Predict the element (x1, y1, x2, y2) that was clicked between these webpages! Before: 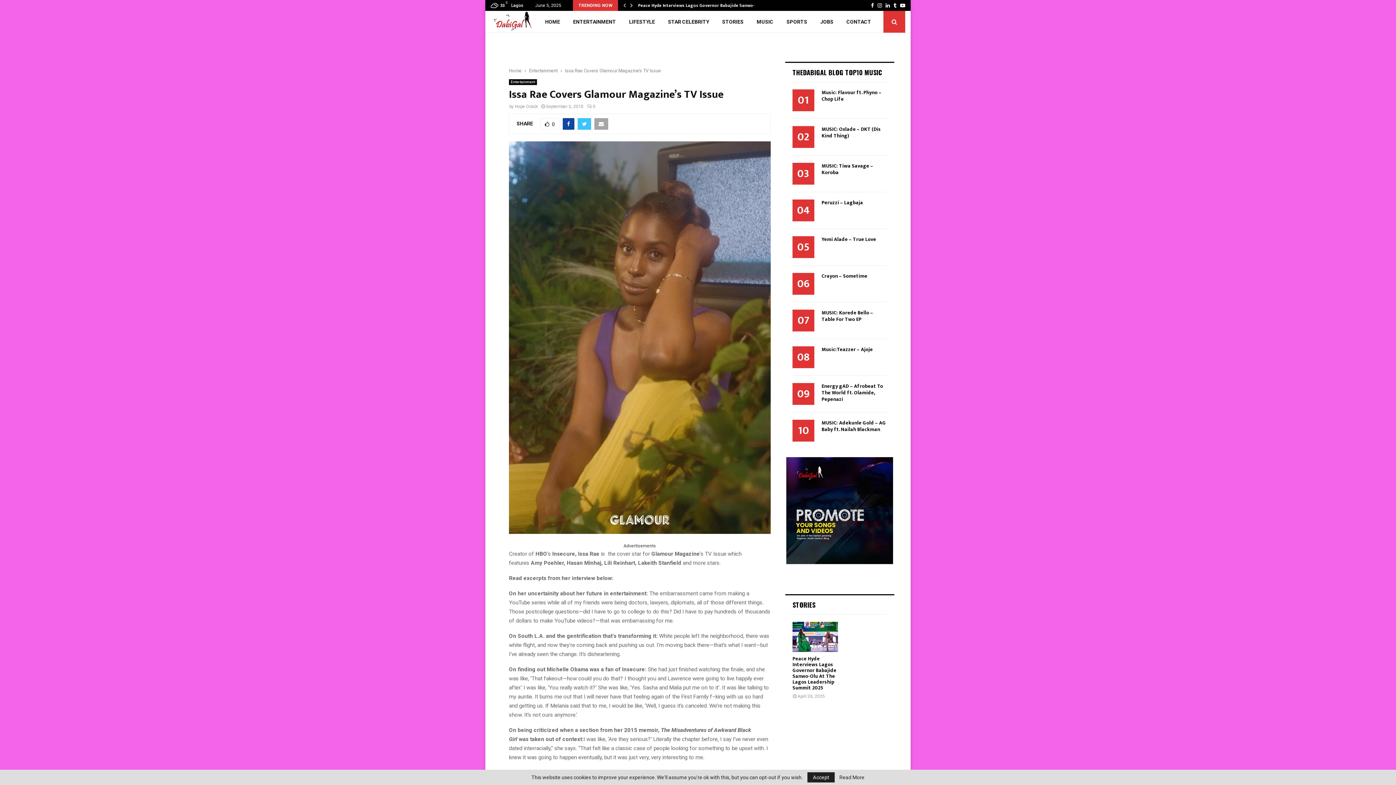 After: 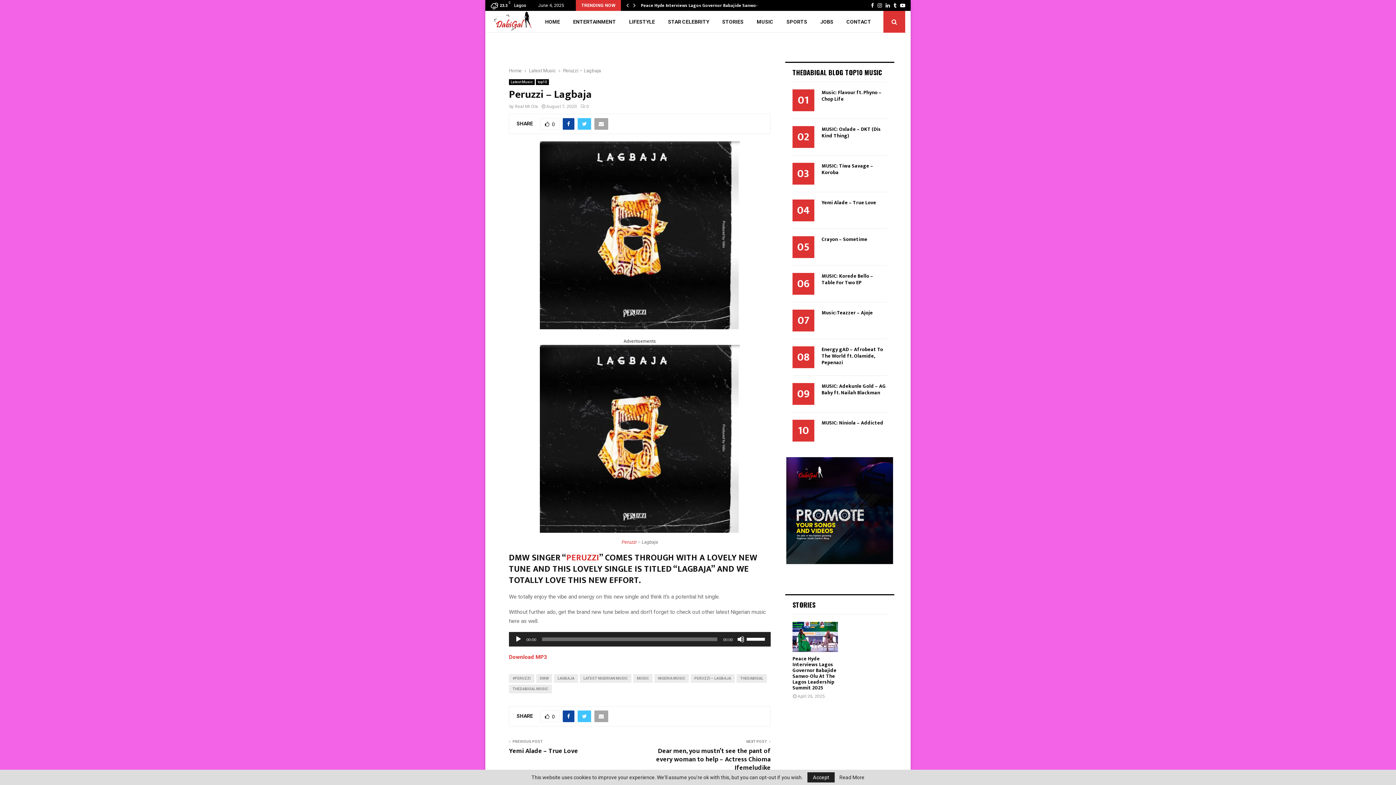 Action: bbox: (821, 198, 863, 206) label: Peruzzi – Lagbaja